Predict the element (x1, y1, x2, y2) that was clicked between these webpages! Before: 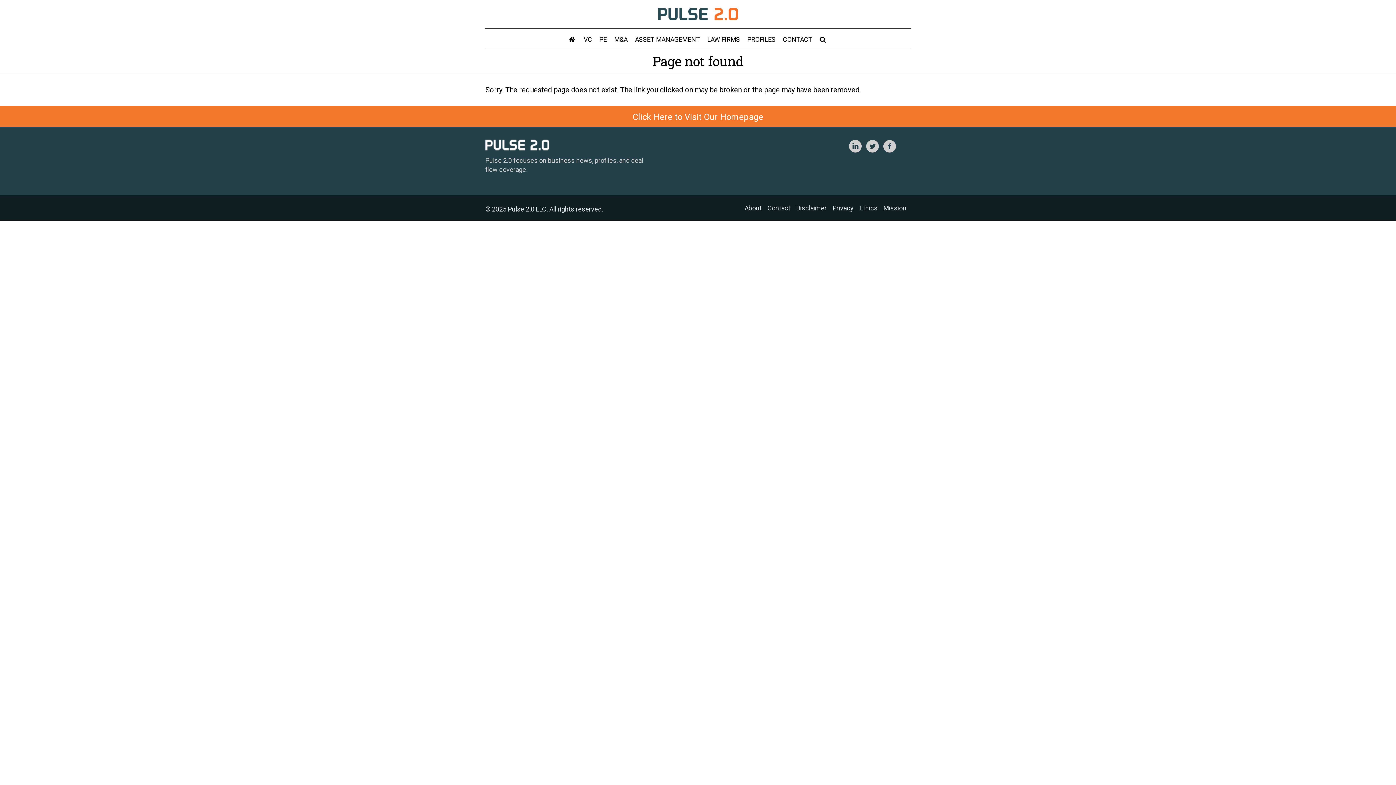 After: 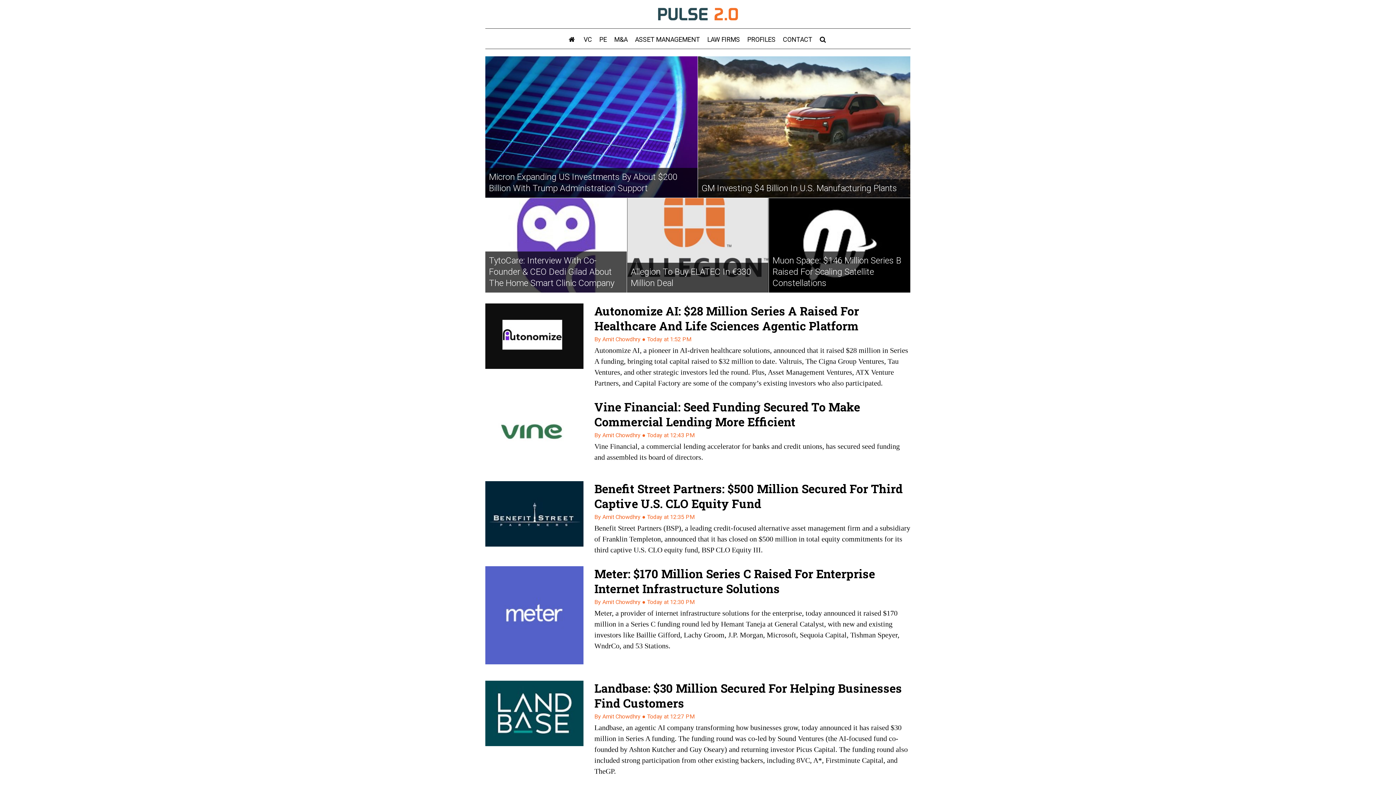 Action: bbox: (565, 28, 580, 47)